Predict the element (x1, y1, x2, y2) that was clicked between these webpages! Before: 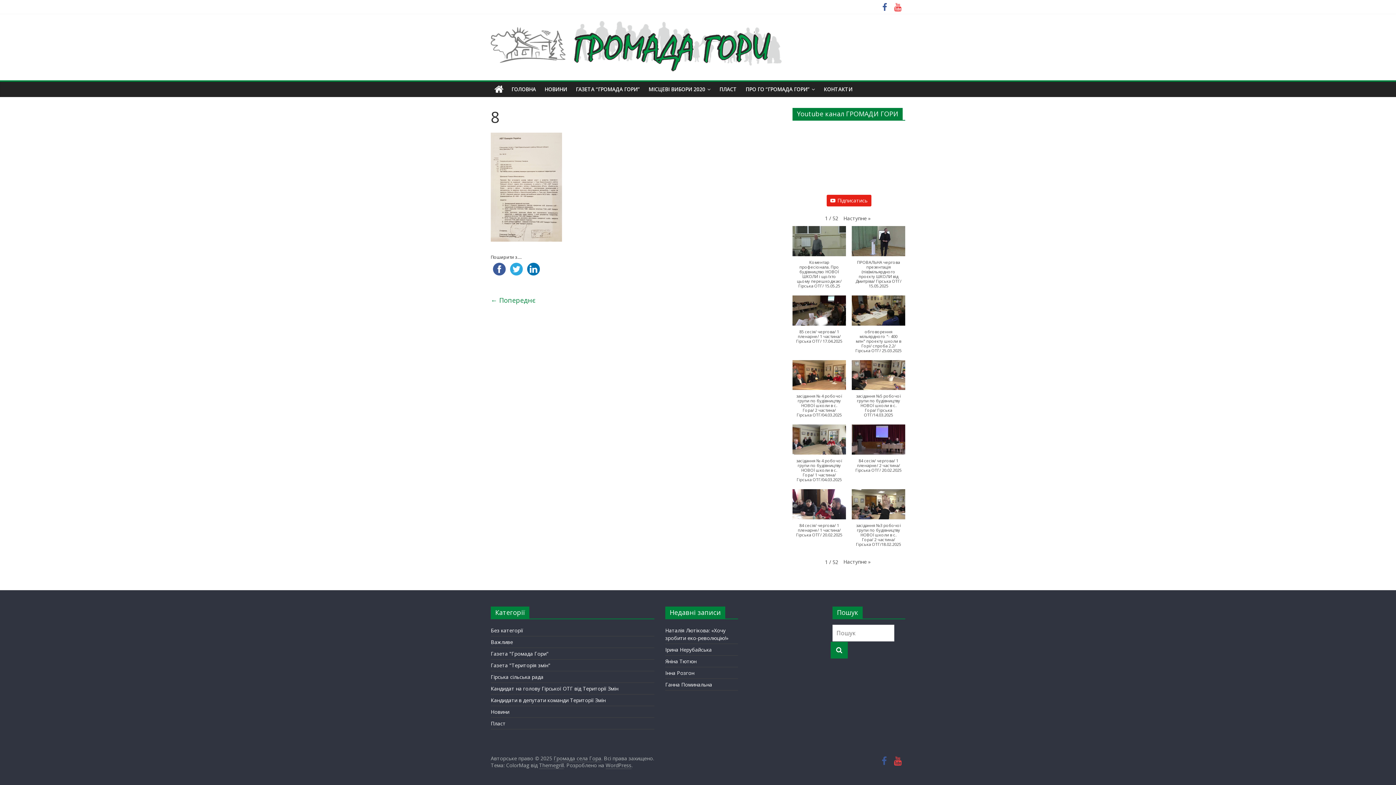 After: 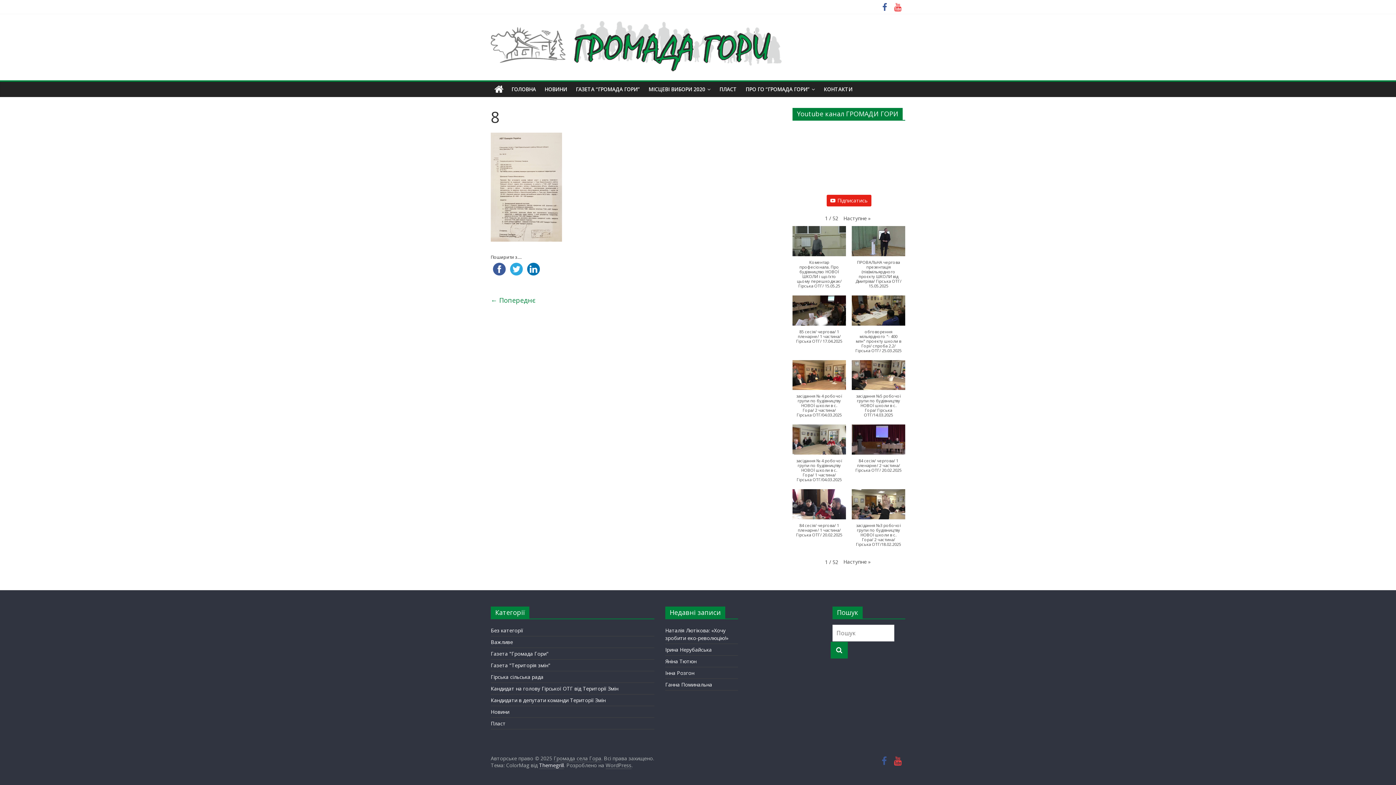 Action: bbox: (539, 762, 564, 769) label: Themegrill